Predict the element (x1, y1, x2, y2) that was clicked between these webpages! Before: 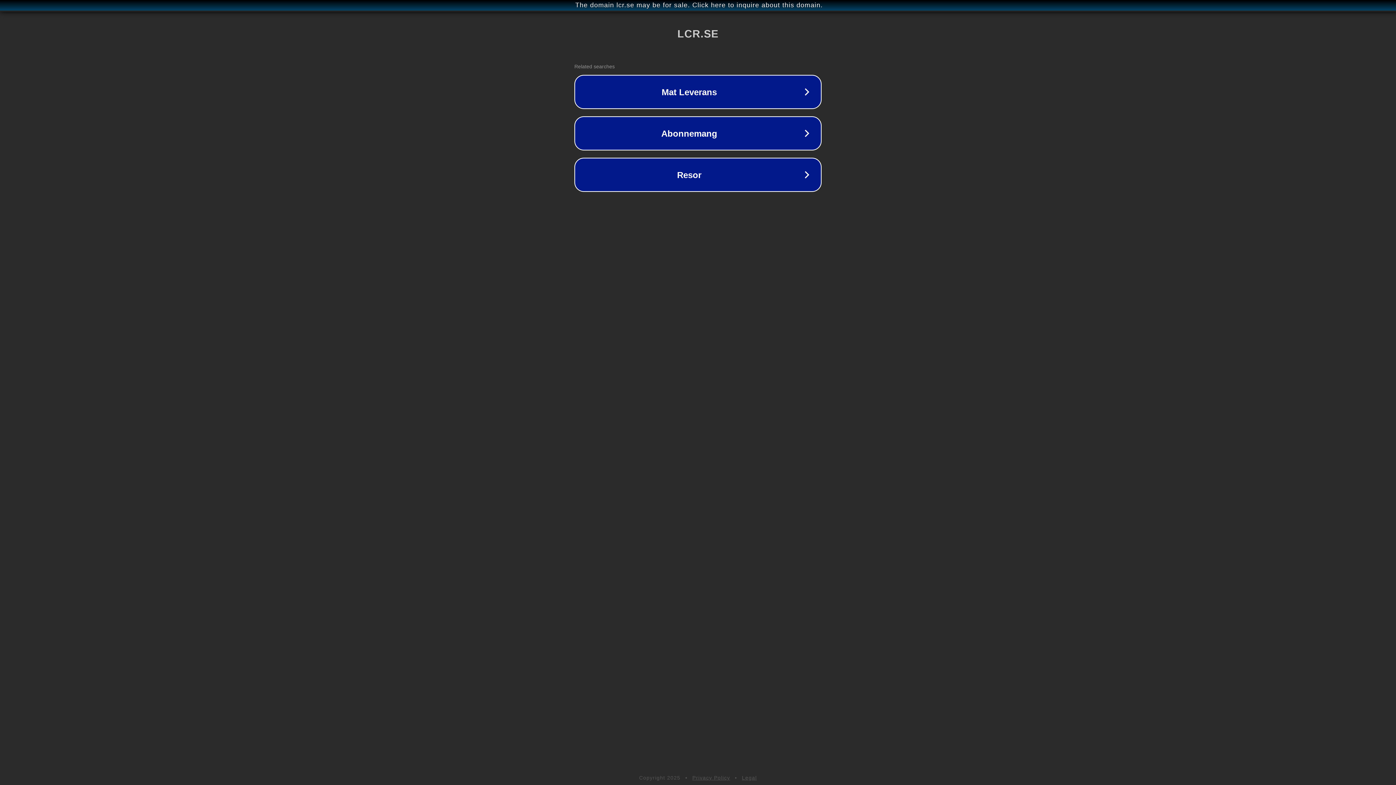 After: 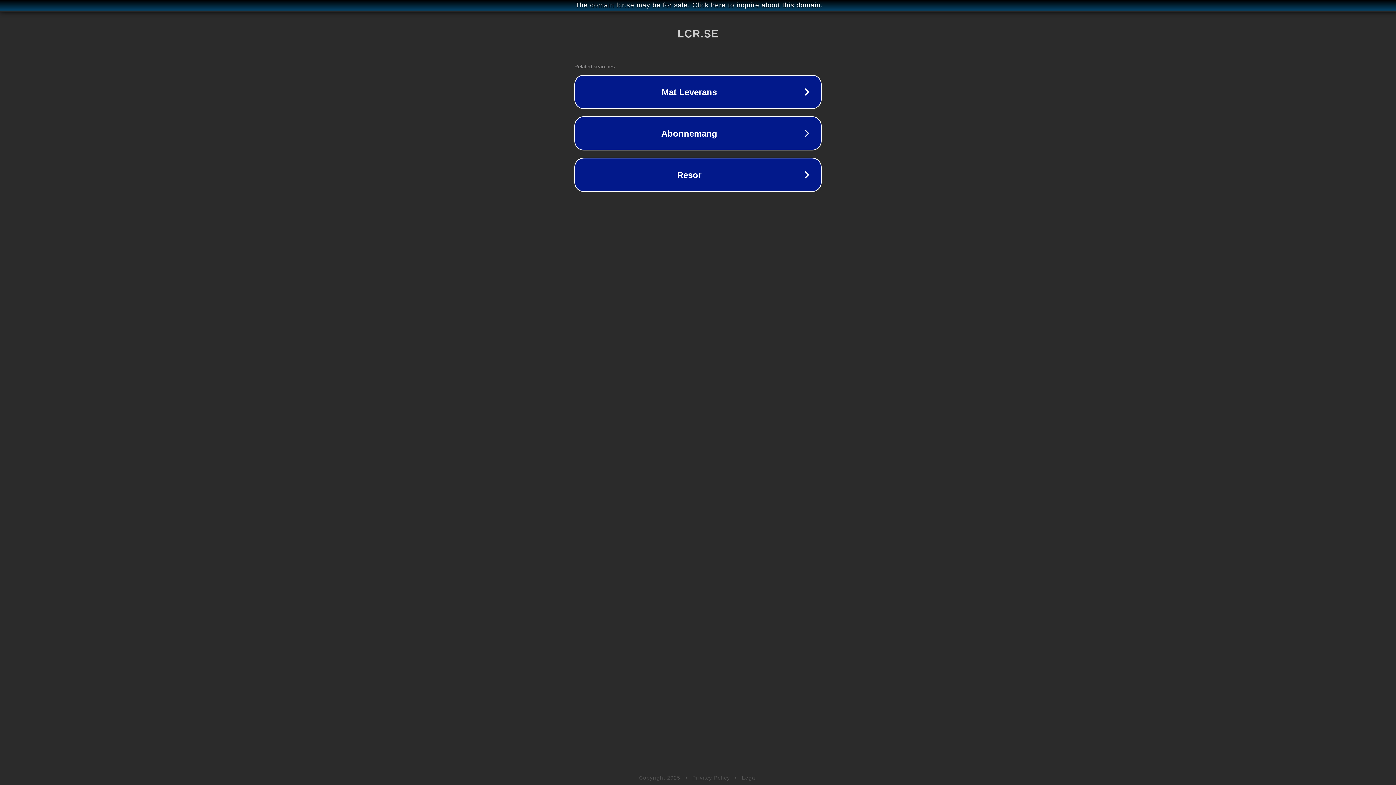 Action: label: Privacy Policy bbox: (692, 775, 730, 781)